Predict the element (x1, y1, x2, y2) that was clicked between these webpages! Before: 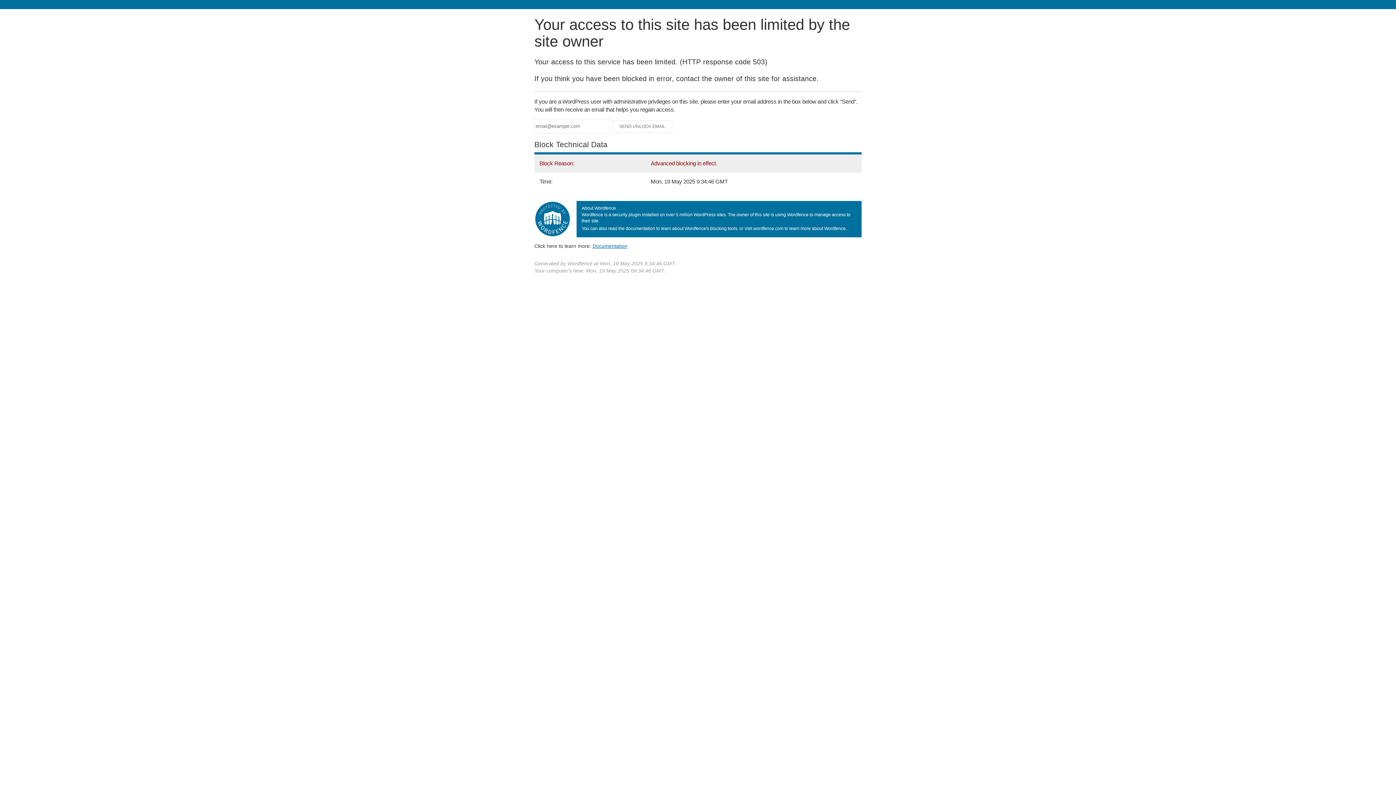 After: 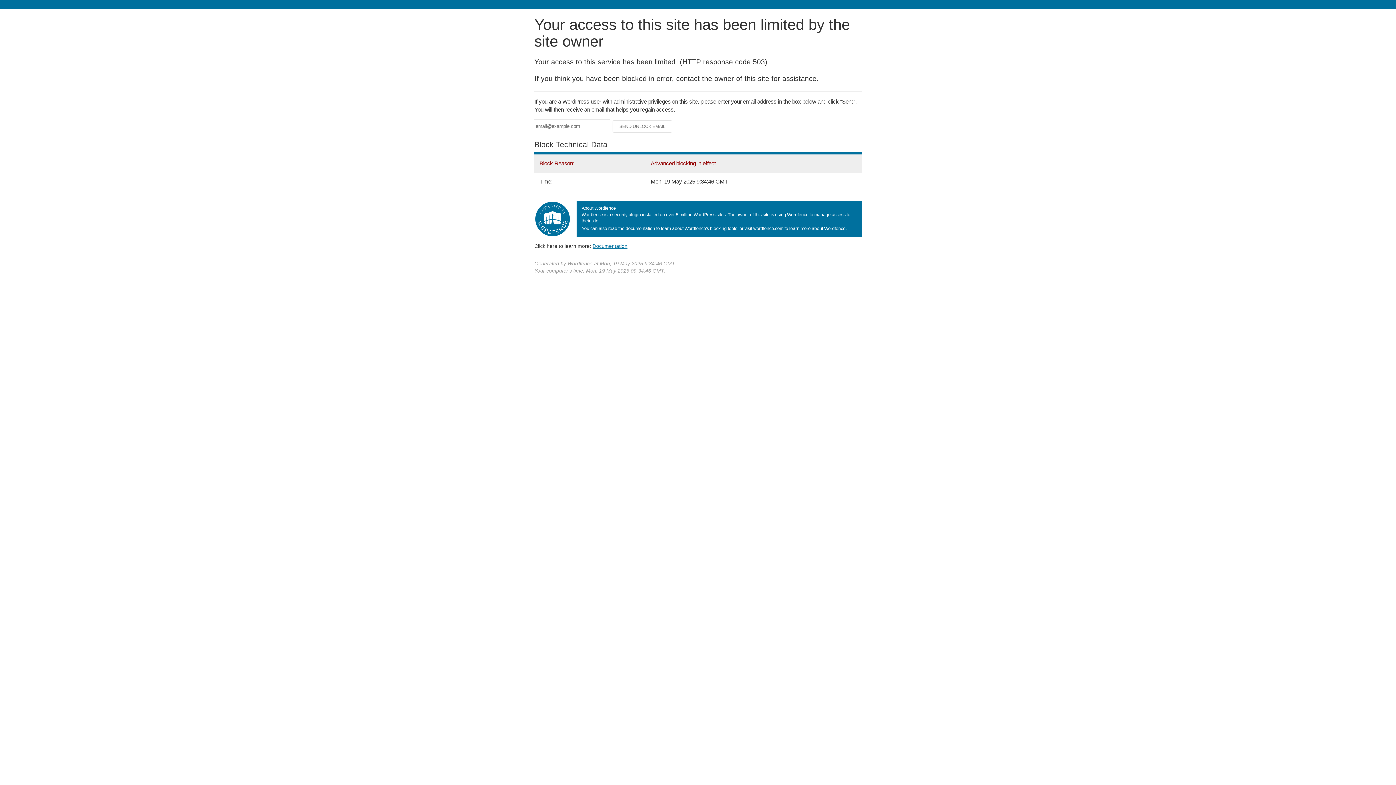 Action: label: Documentation bbox: (592, 243, 627, 248)